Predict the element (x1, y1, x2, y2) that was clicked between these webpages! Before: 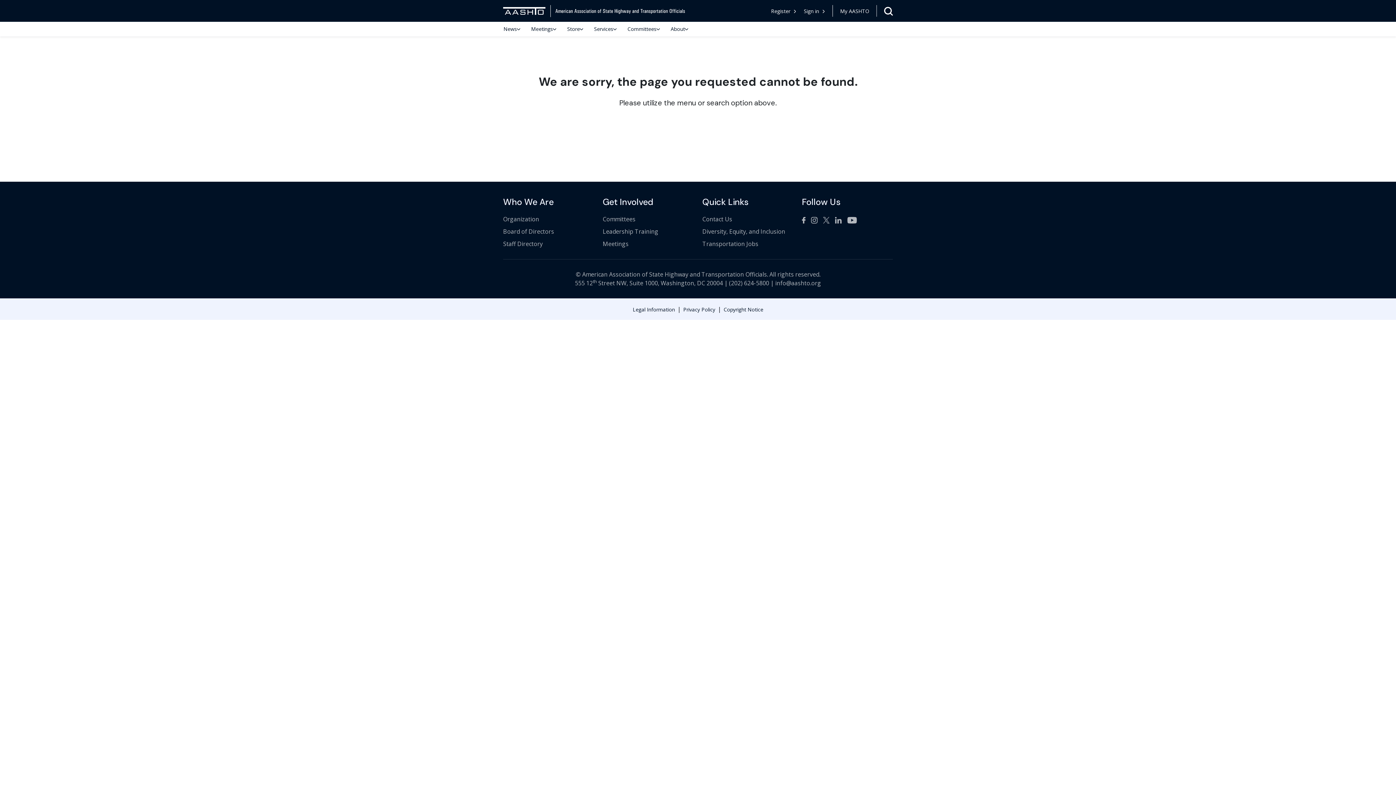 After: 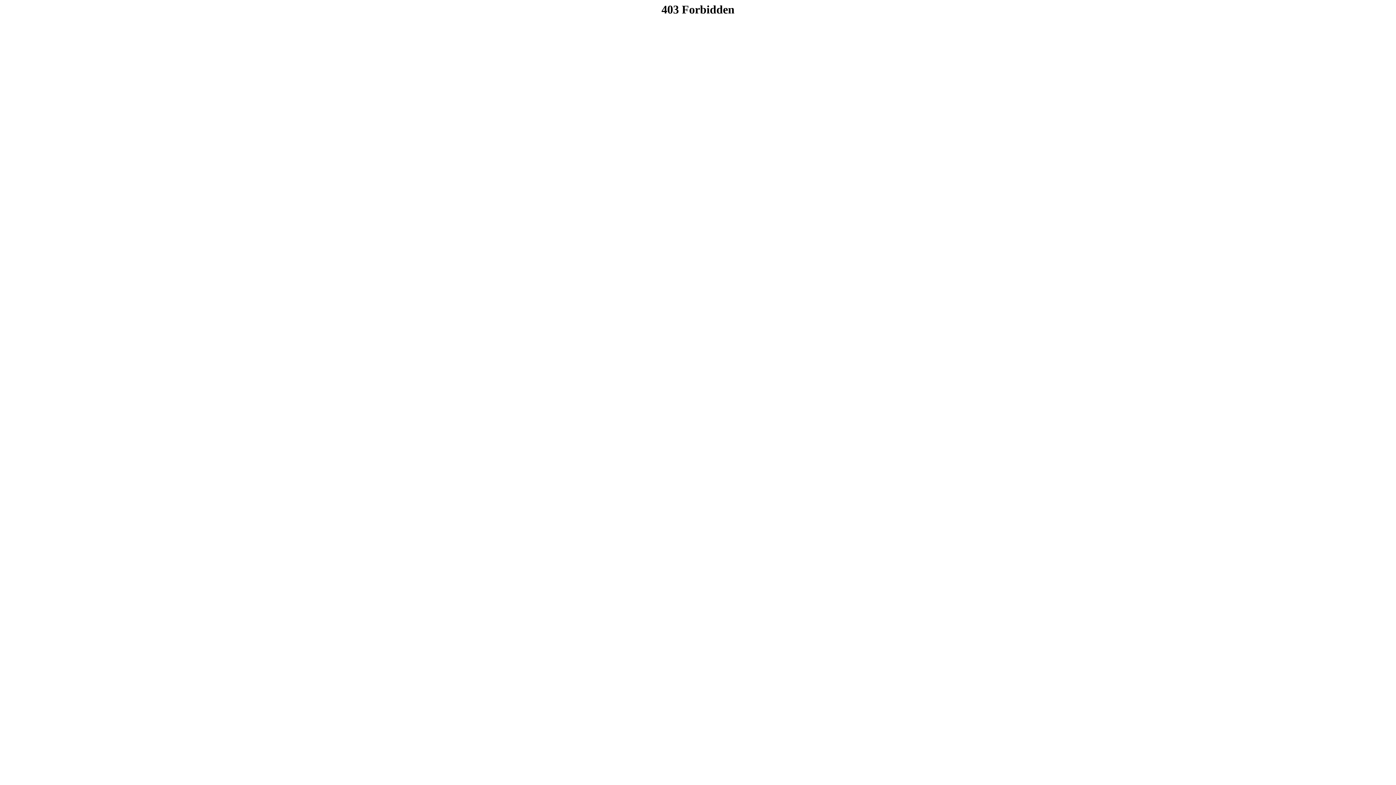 Action: bbox: (682, 304, 716, 314) label: Privacy Policy